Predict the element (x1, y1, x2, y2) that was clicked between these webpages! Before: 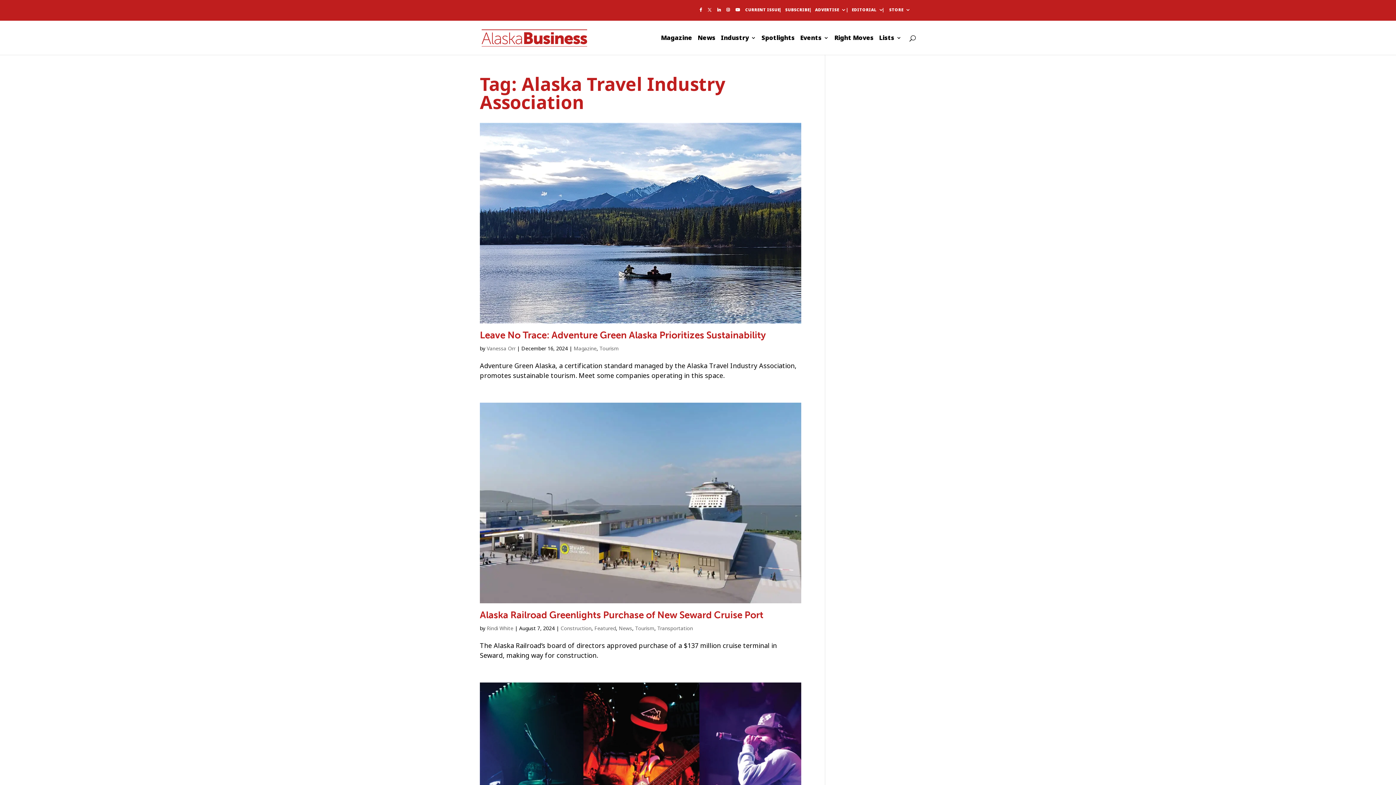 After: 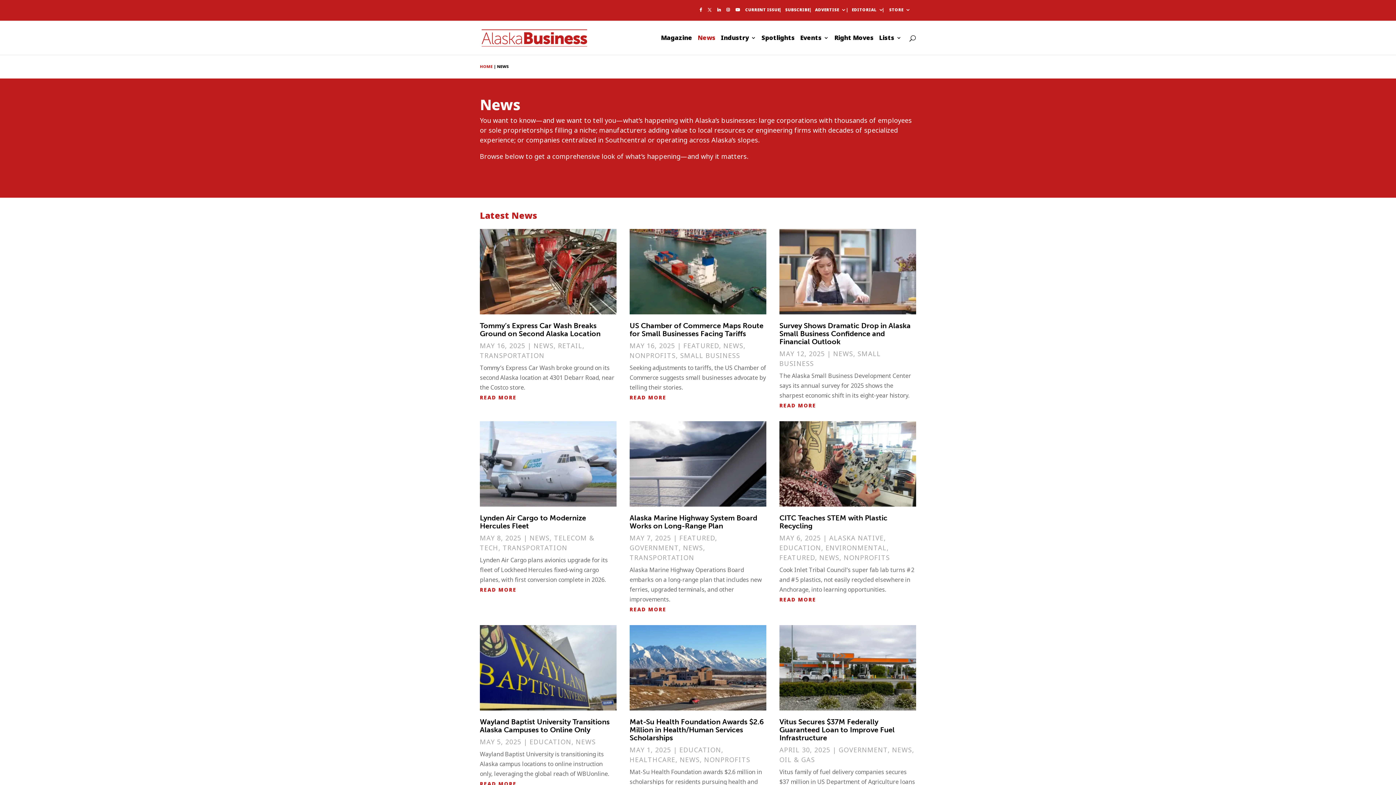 Action: label: News bbox: (697, 35, 715, 55)